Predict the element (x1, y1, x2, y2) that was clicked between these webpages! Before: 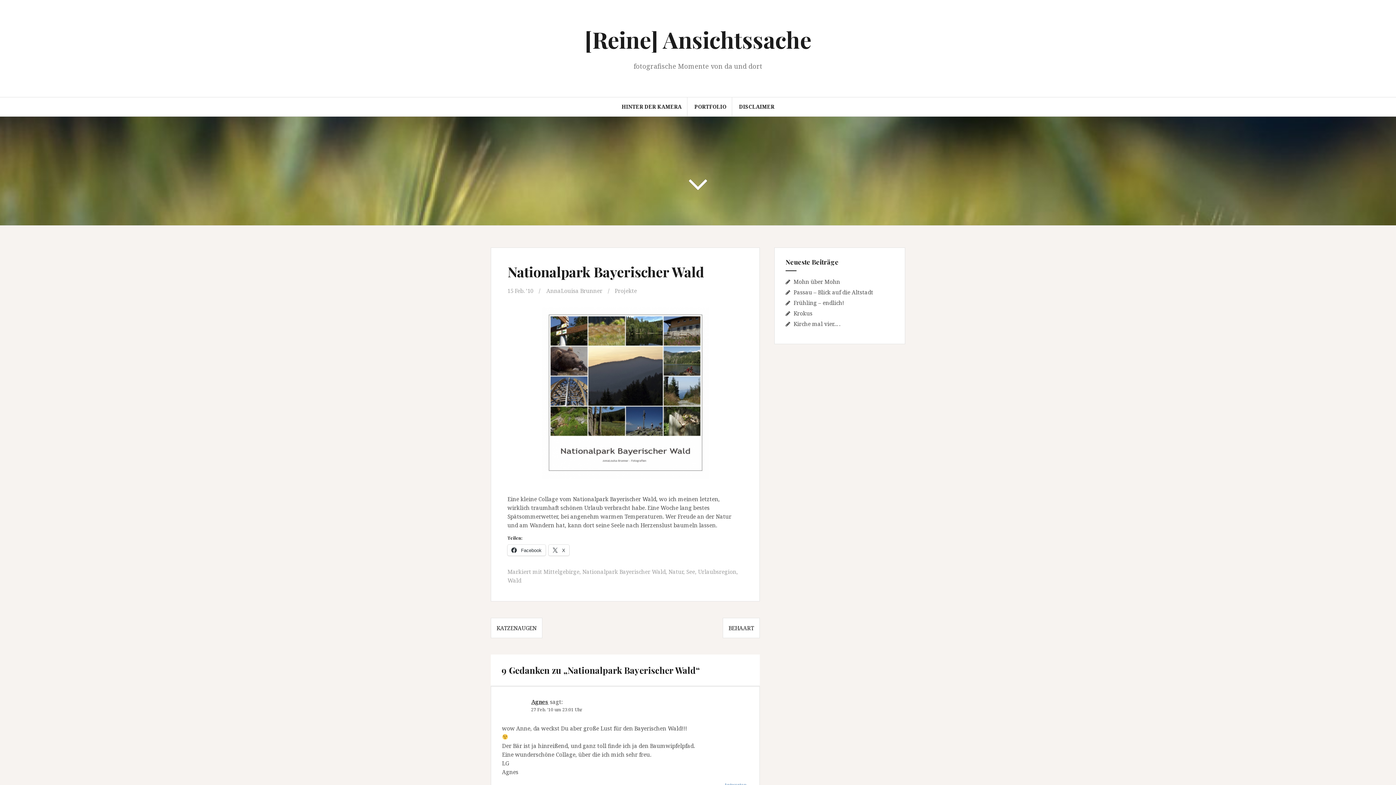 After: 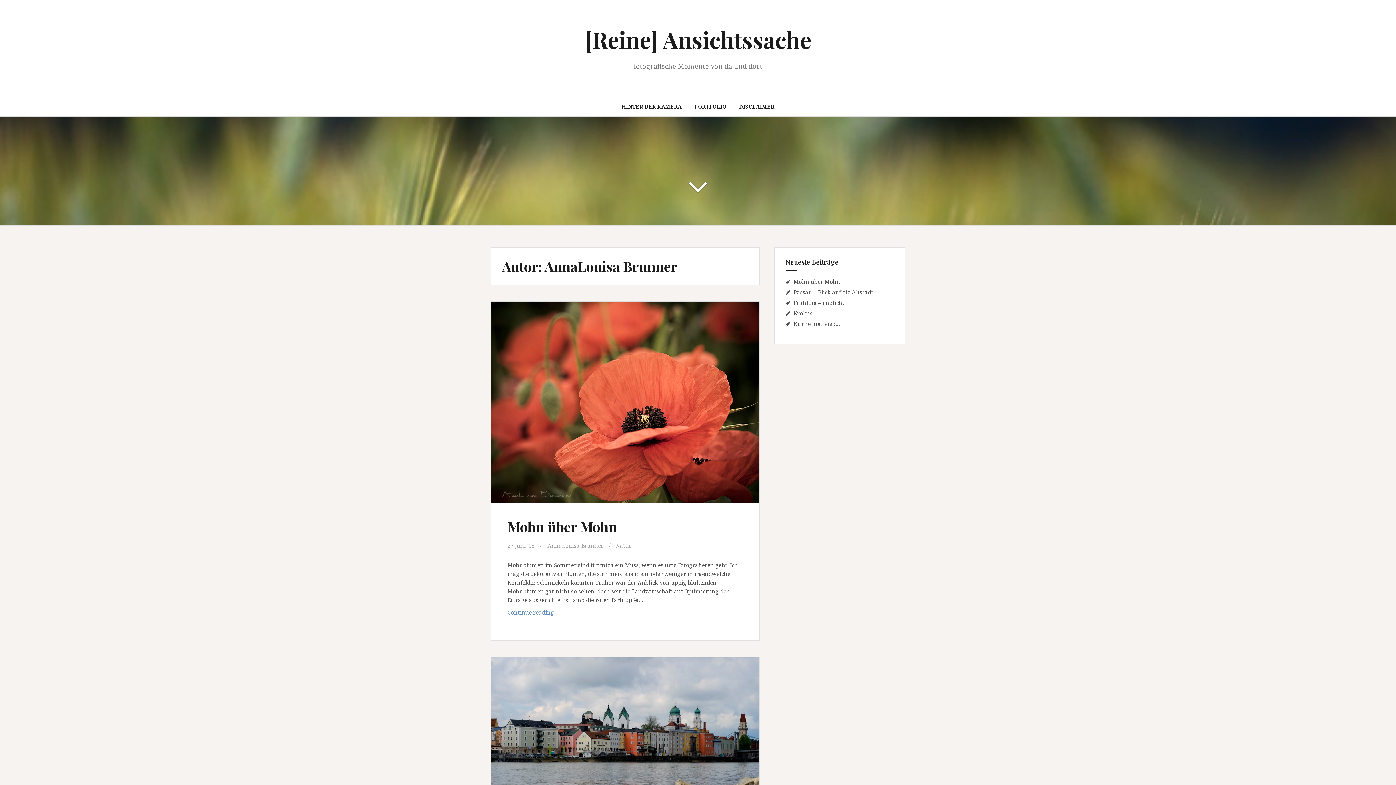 Action: bbox: (546, 287, 602, 294) label: AnnaLouisa Brunner